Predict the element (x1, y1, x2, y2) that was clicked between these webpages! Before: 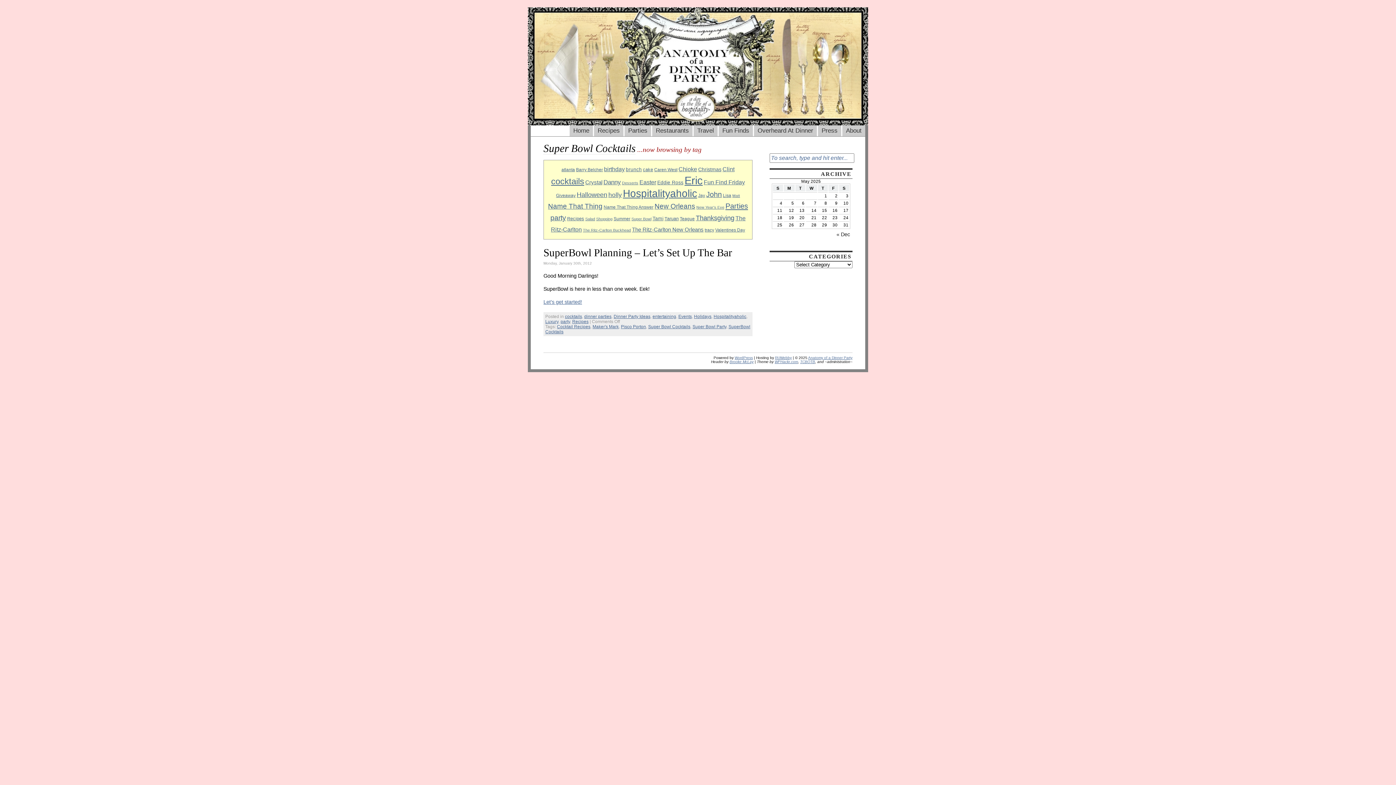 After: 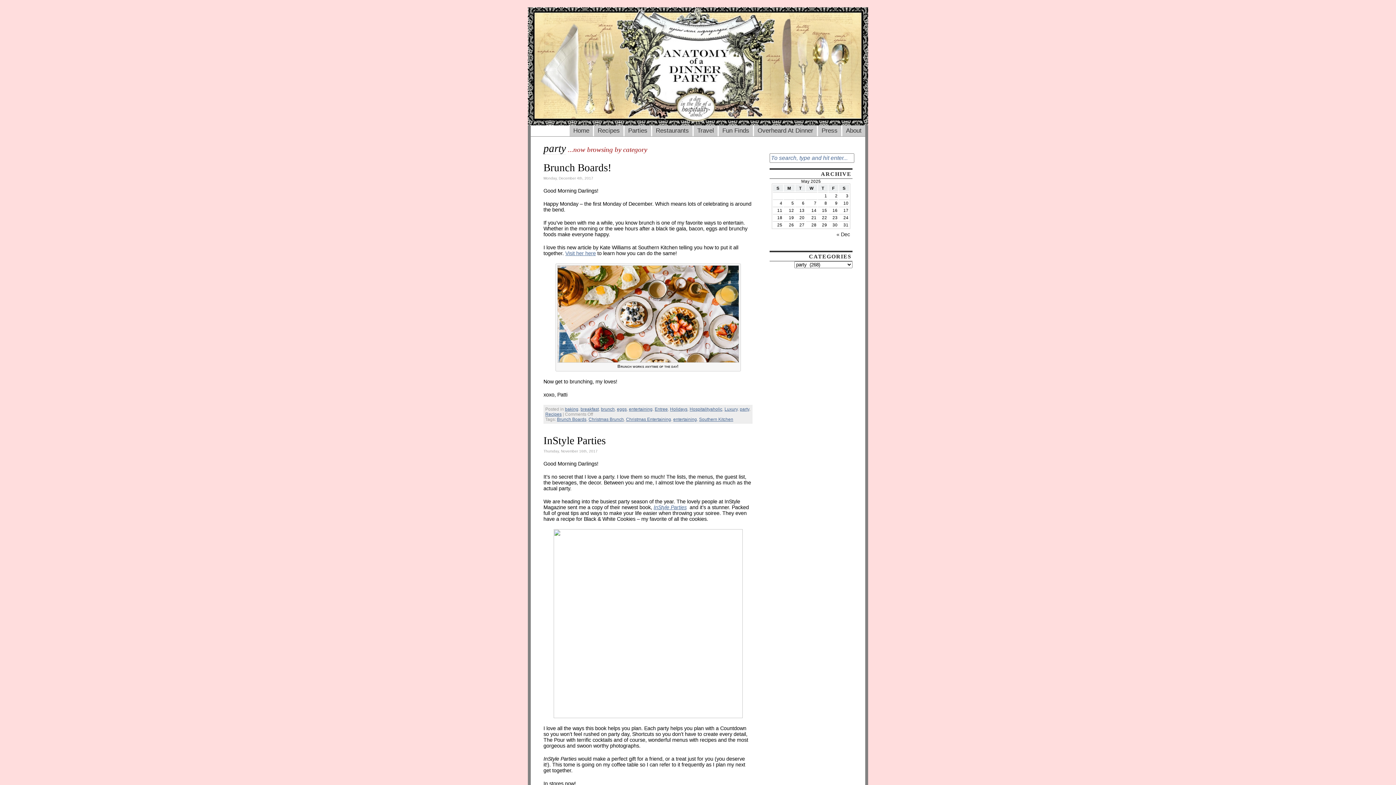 Action: label: Parties bbox: (624, 125, 651, 136)